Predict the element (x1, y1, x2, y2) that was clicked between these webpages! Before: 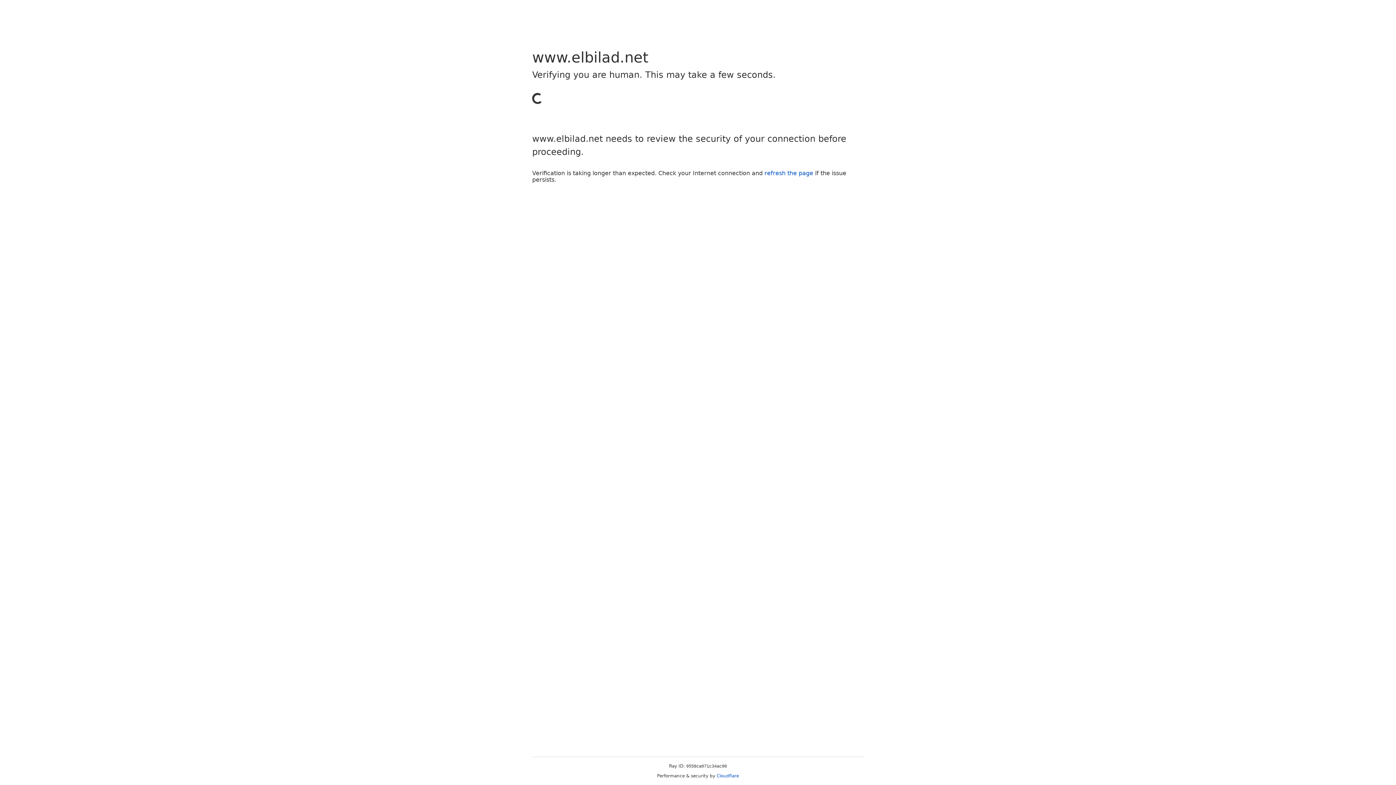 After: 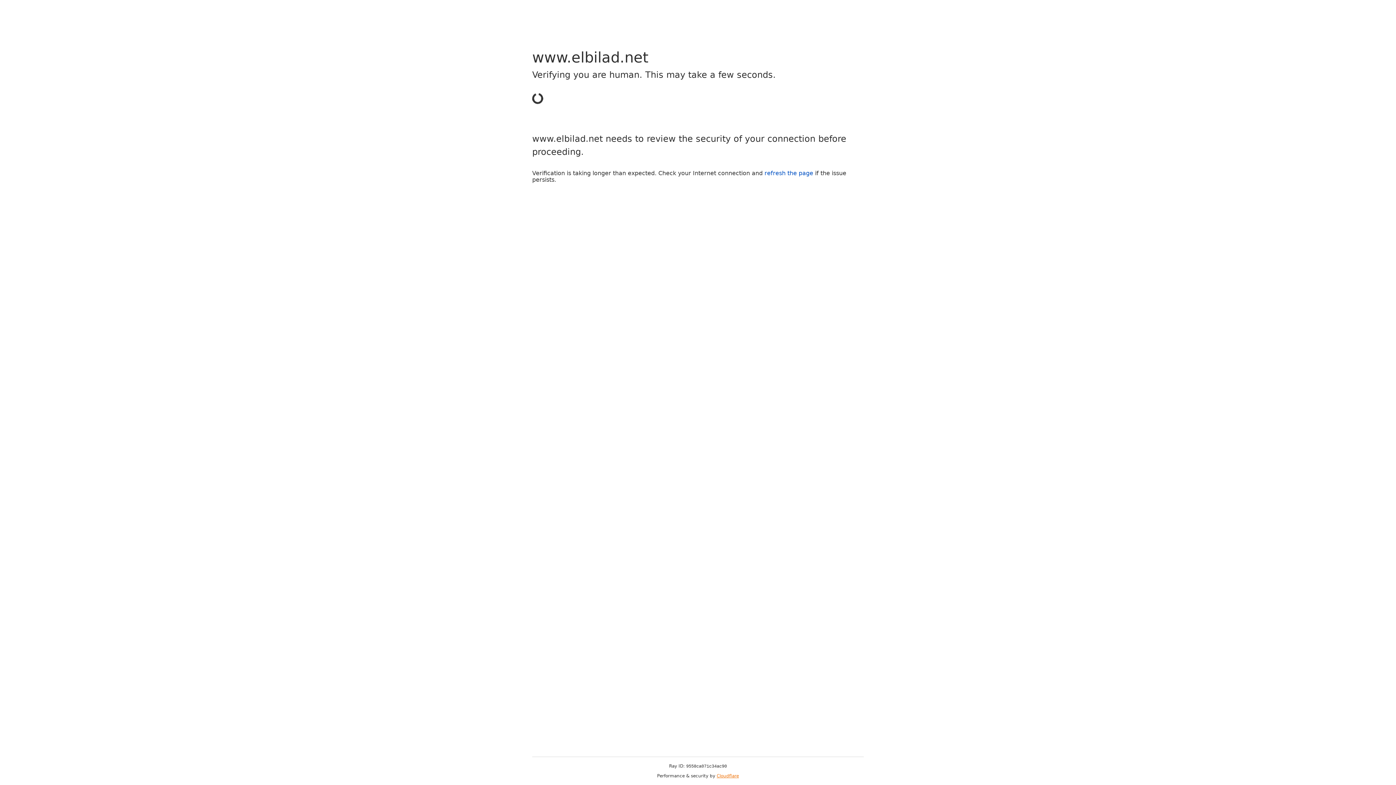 Action: bbox: (716, 773, 739, 778) label: Cloudflare